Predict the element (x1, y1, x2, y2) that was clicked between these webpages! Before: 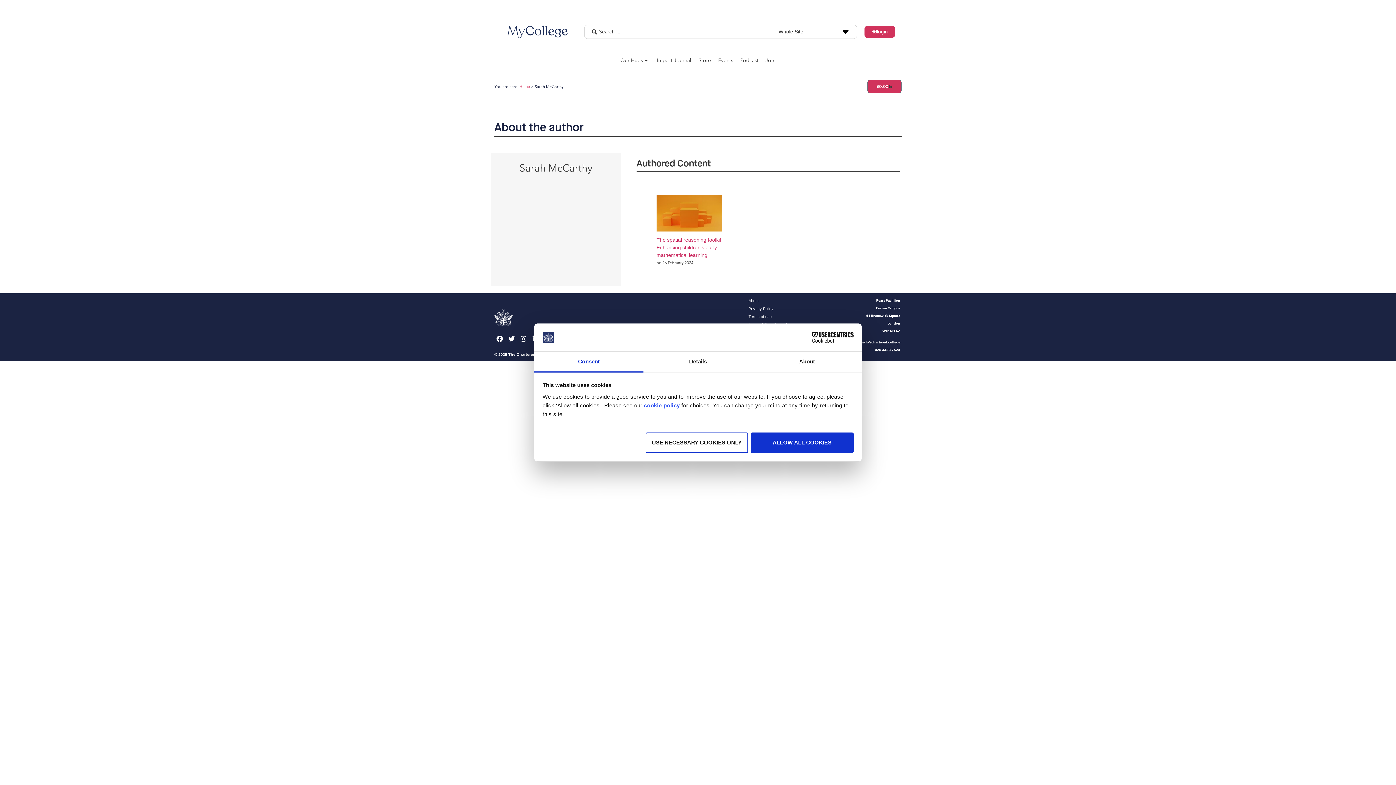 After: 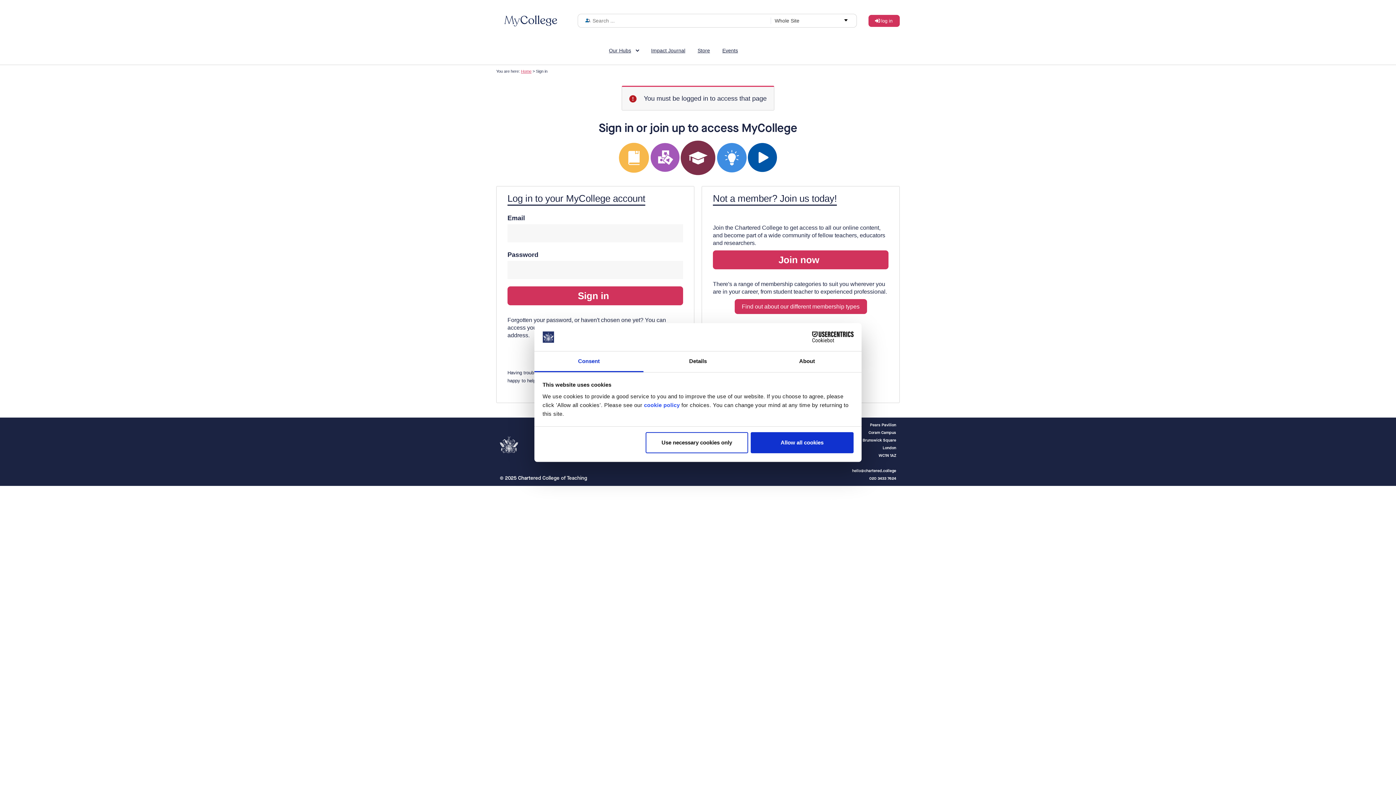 Action: label: login bbox: (864, 25, 895, 37)